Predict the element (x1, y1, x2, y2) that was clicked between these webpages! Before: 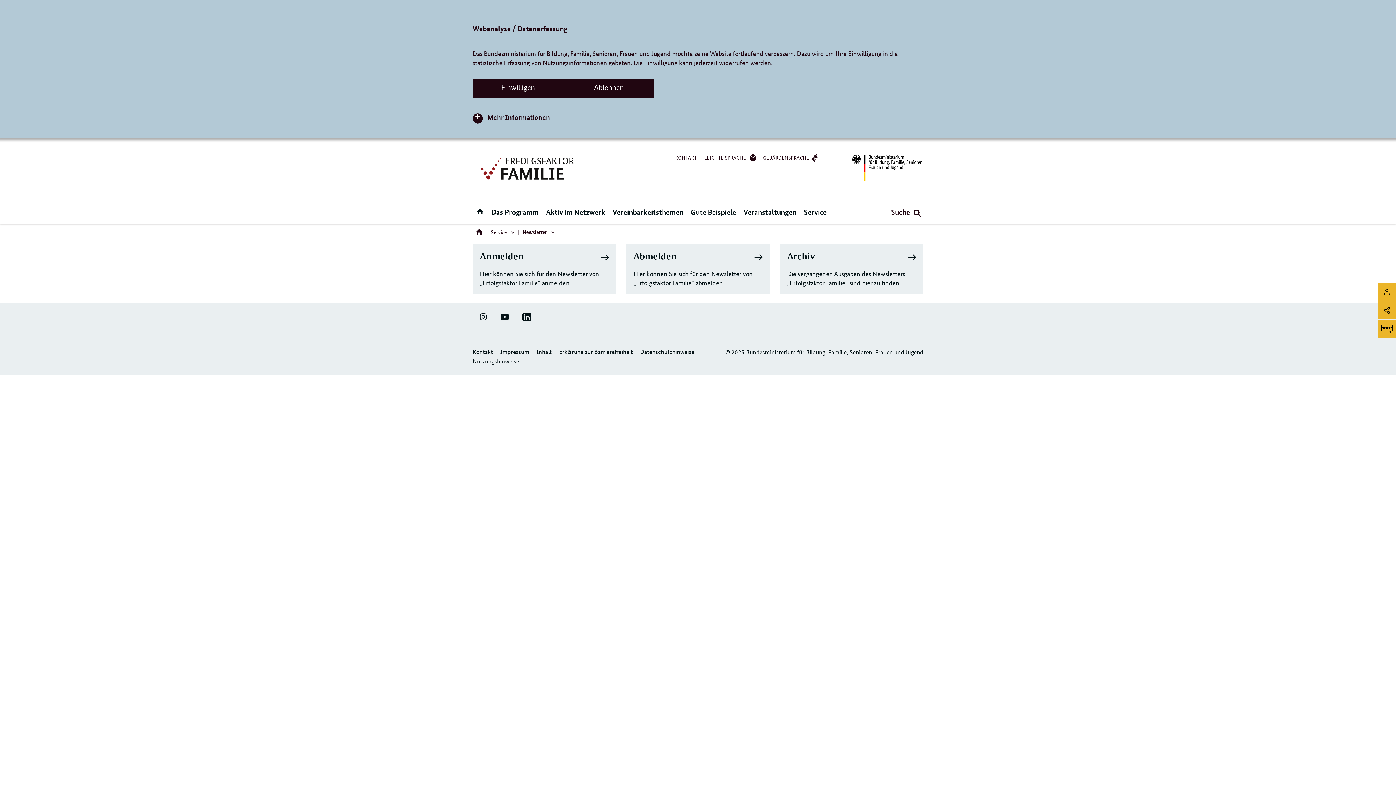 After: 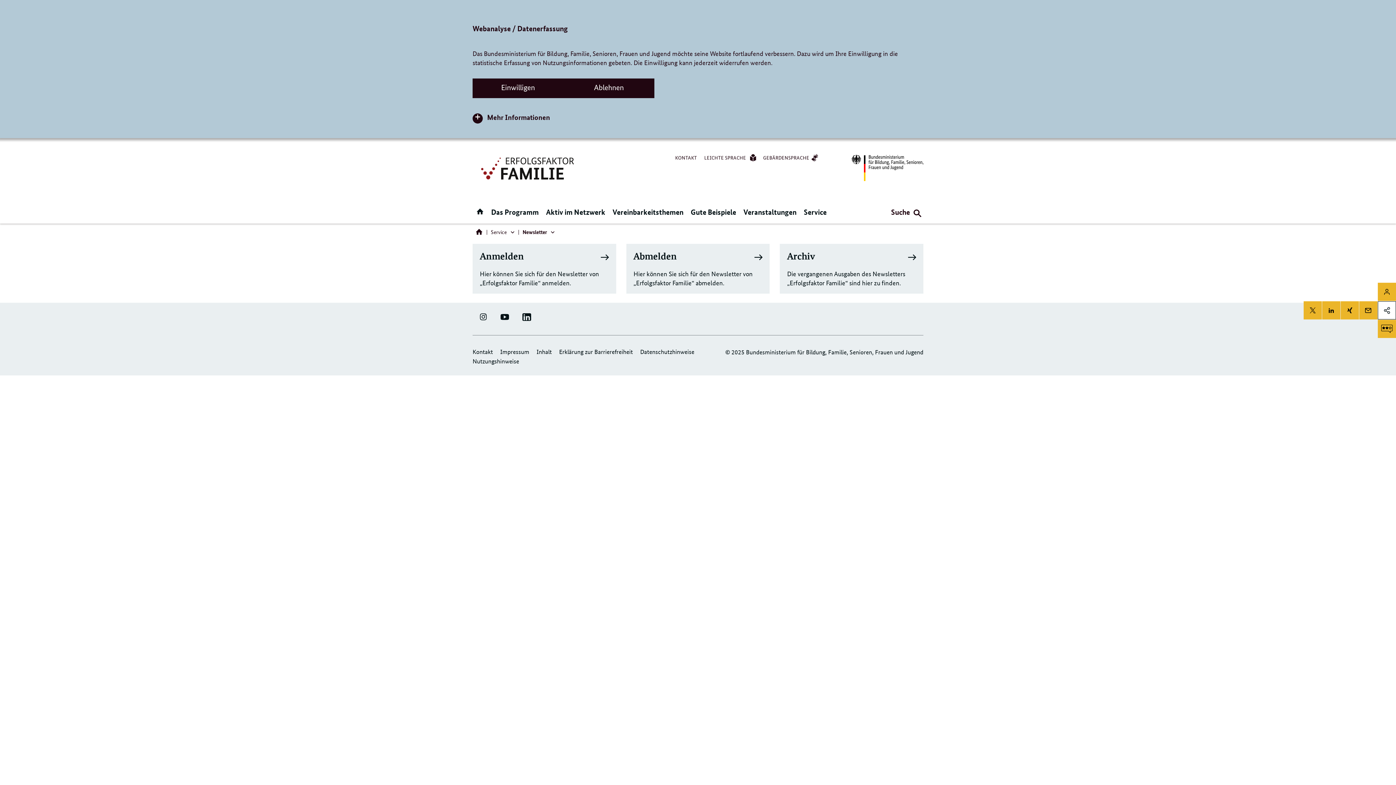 Action: bbox: (1378, 301, 1396, 319) label: Seite teilen